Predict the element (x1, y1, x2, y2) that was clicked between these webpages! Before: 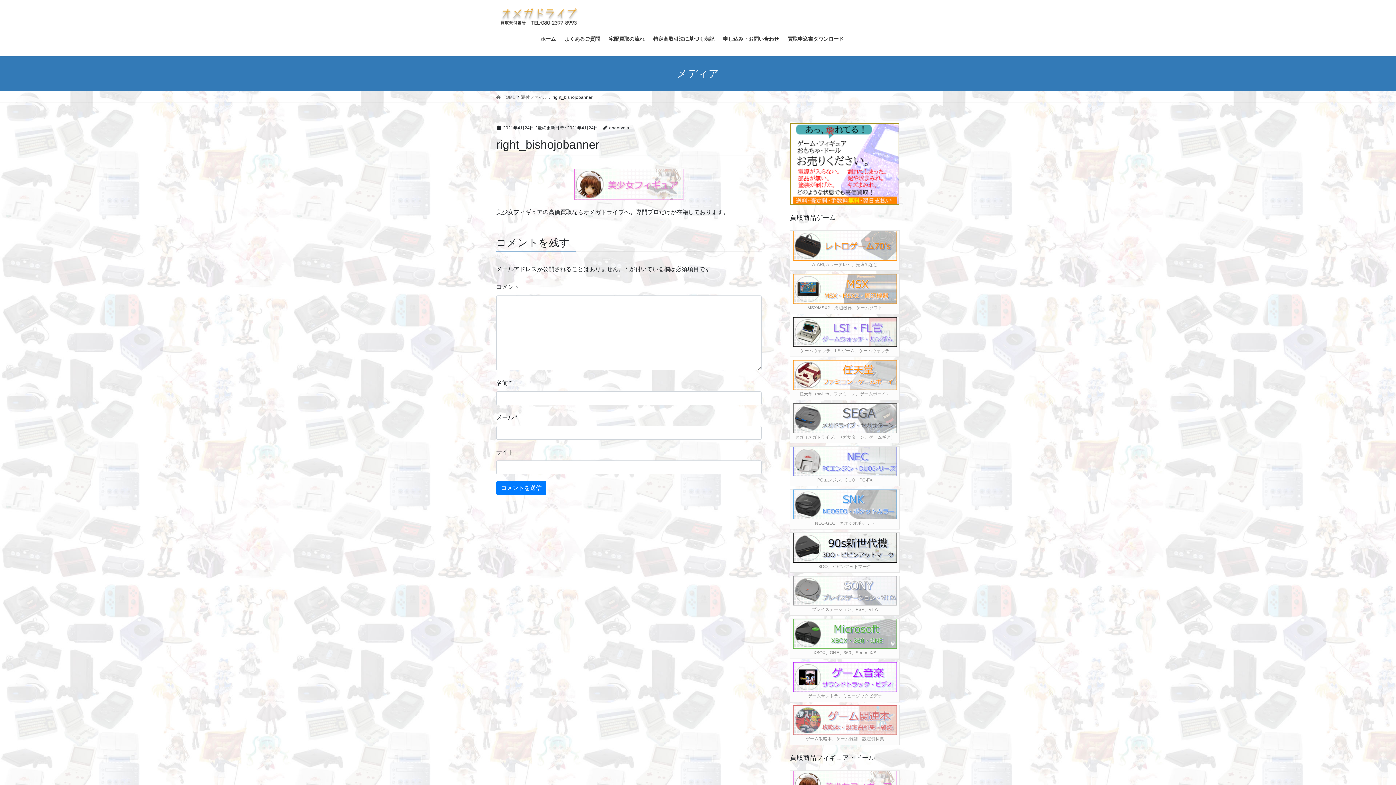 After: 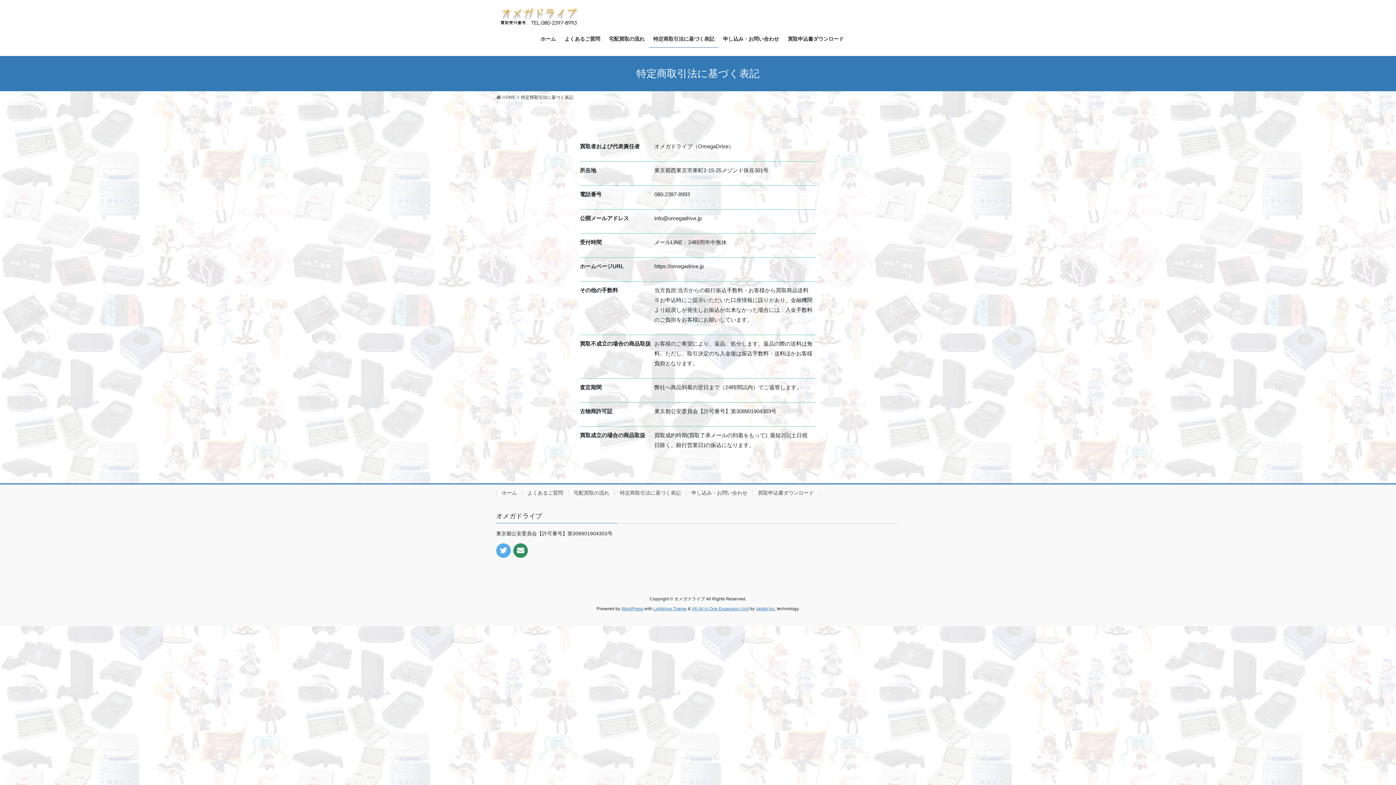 Action: label: 特定商取引法に基づく表記 bbox: (649, 30, 718, 47)